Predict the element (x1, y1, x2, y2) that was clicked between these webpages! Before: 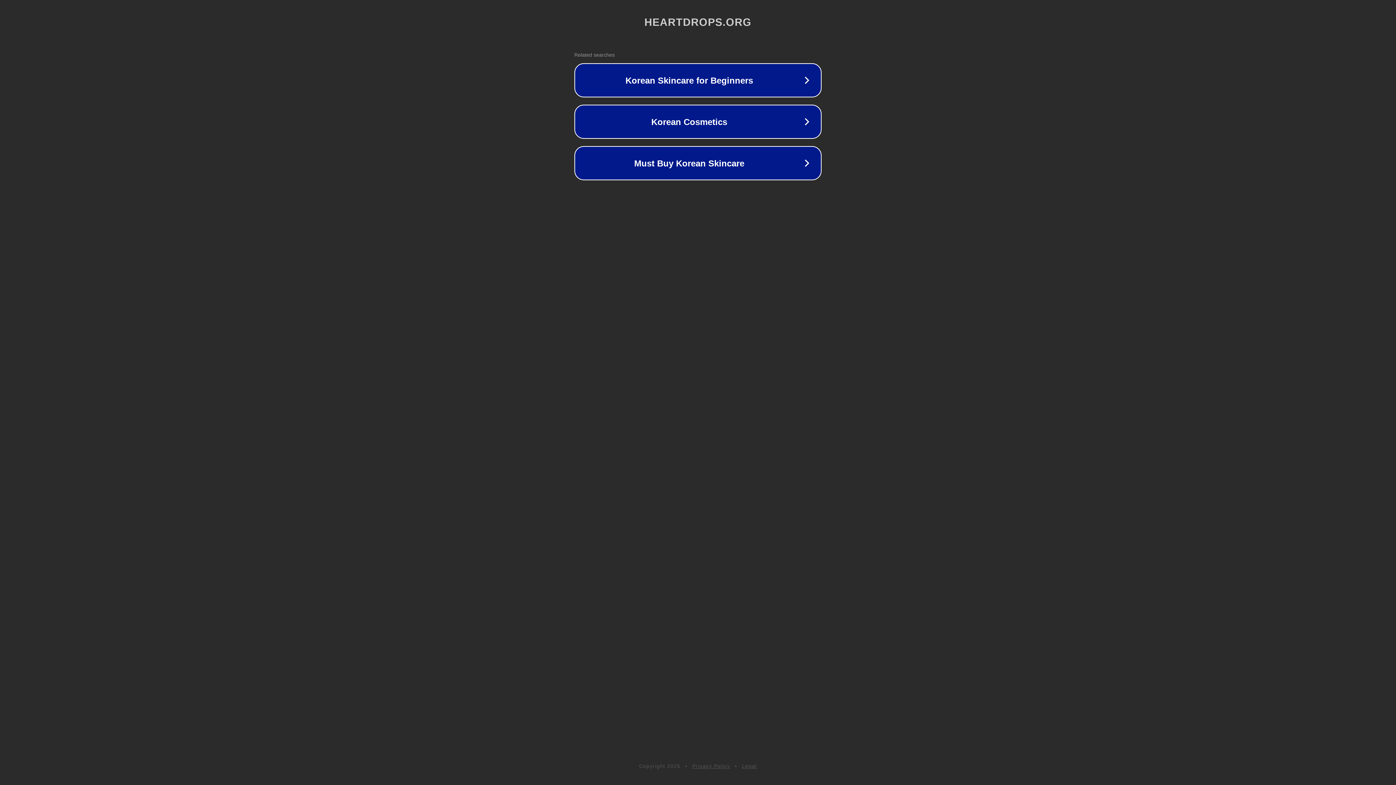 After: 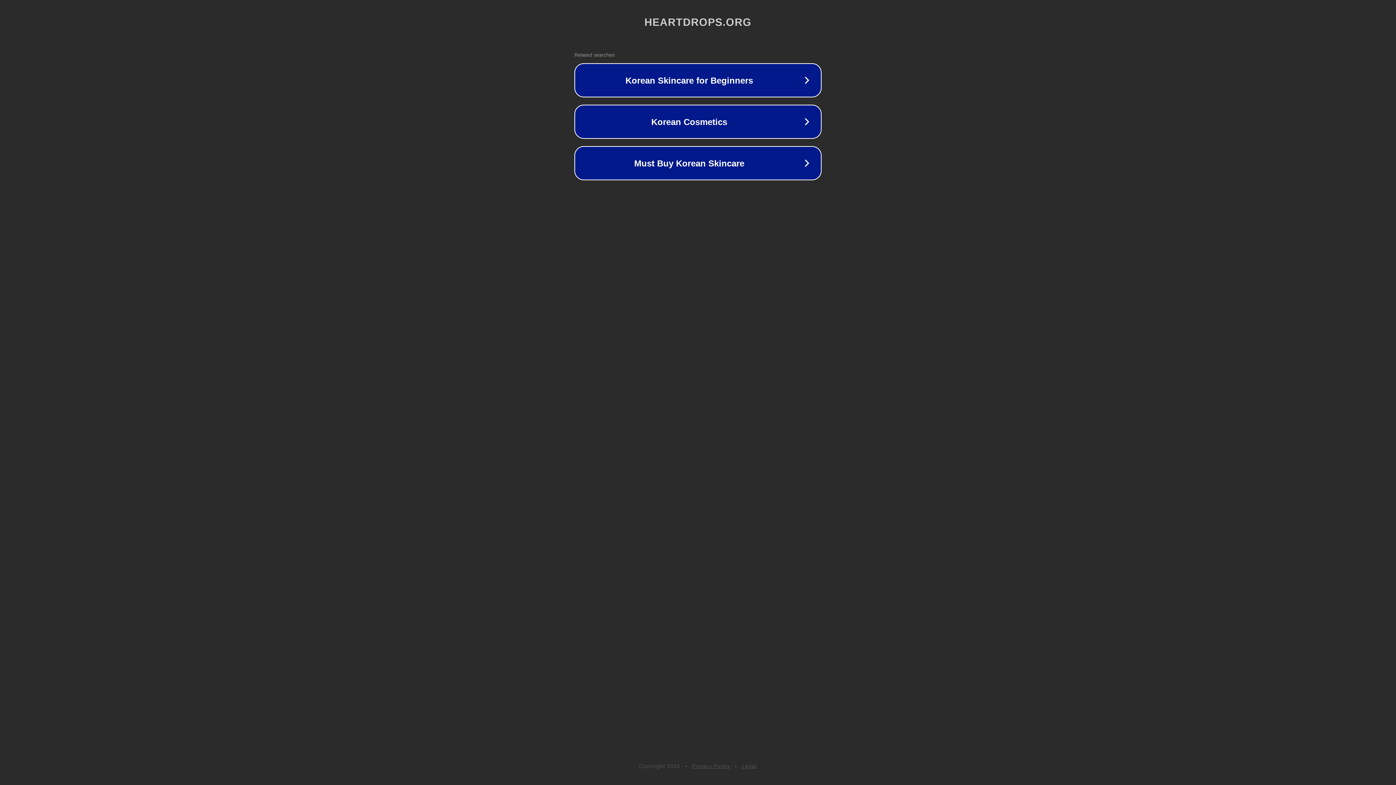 Action: label: Privacy Policy bbox: (692, 763, 730, 769)